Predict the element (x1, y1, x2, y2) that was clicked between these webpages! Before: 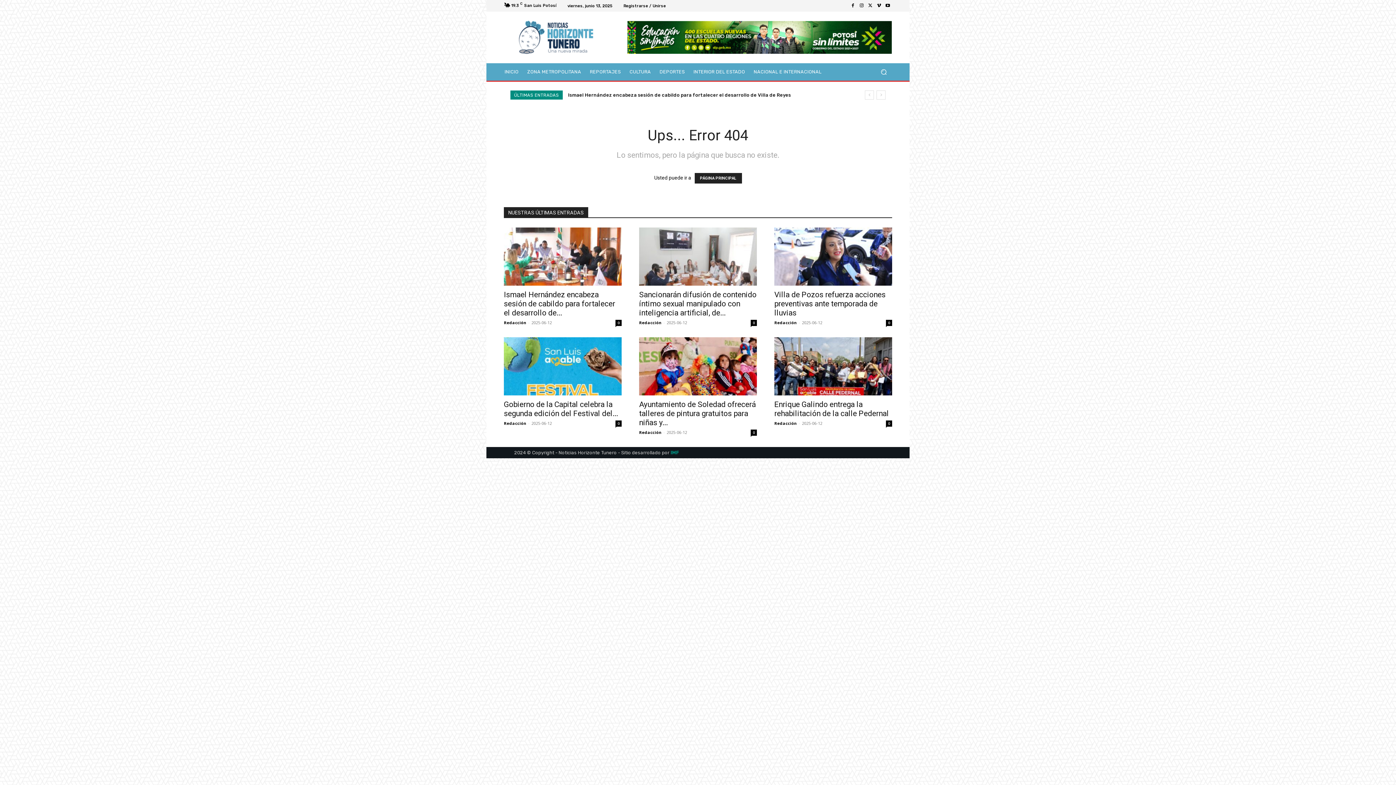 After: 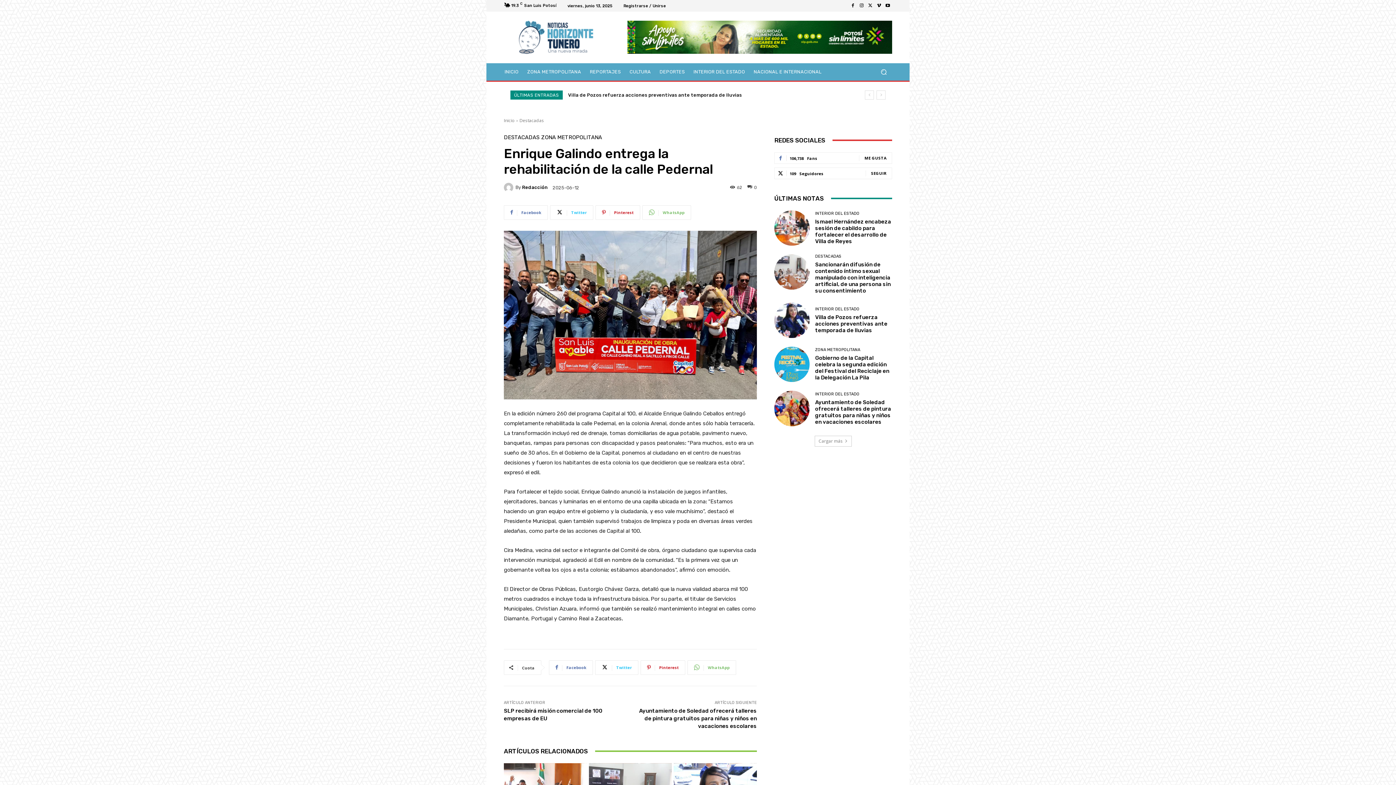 Action: bbox: (886, 420, 892, 426) label: 0